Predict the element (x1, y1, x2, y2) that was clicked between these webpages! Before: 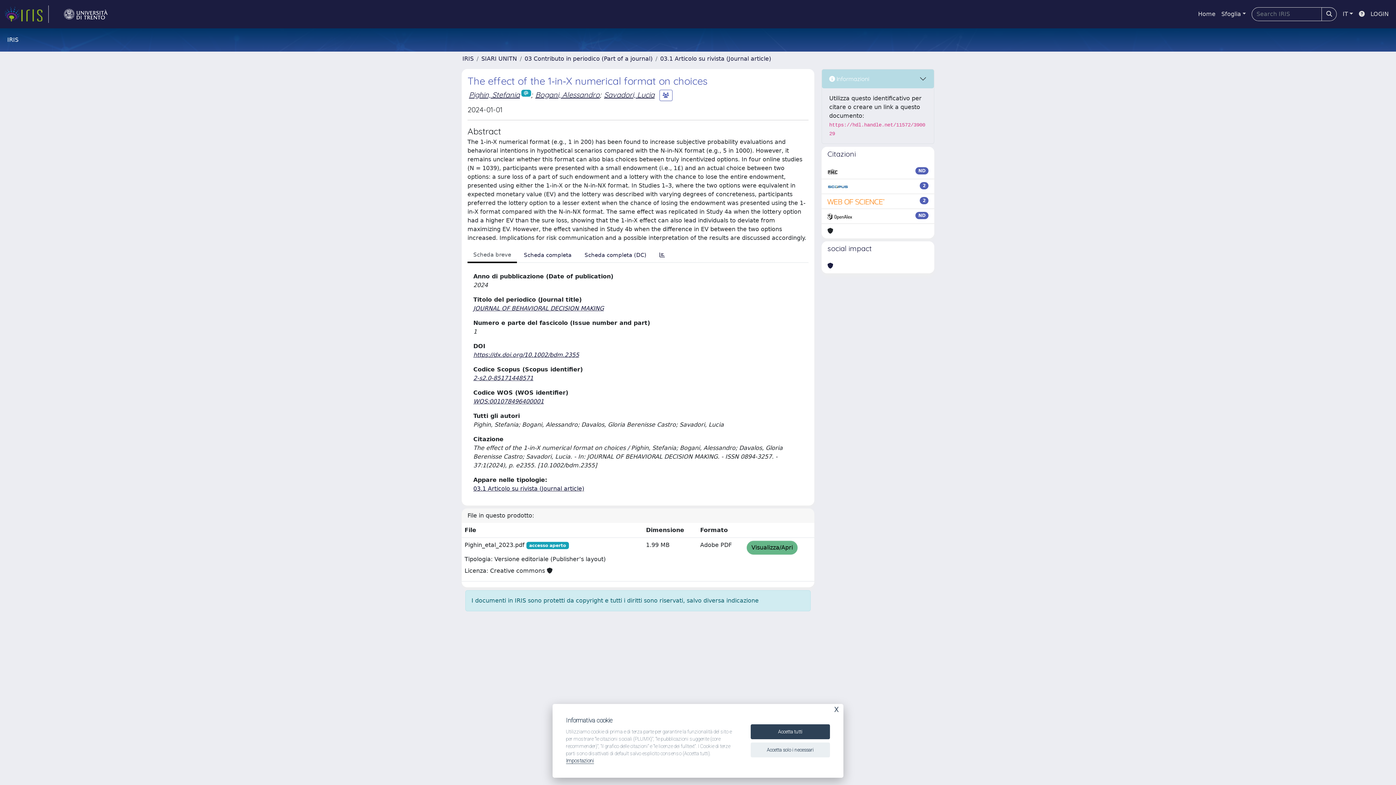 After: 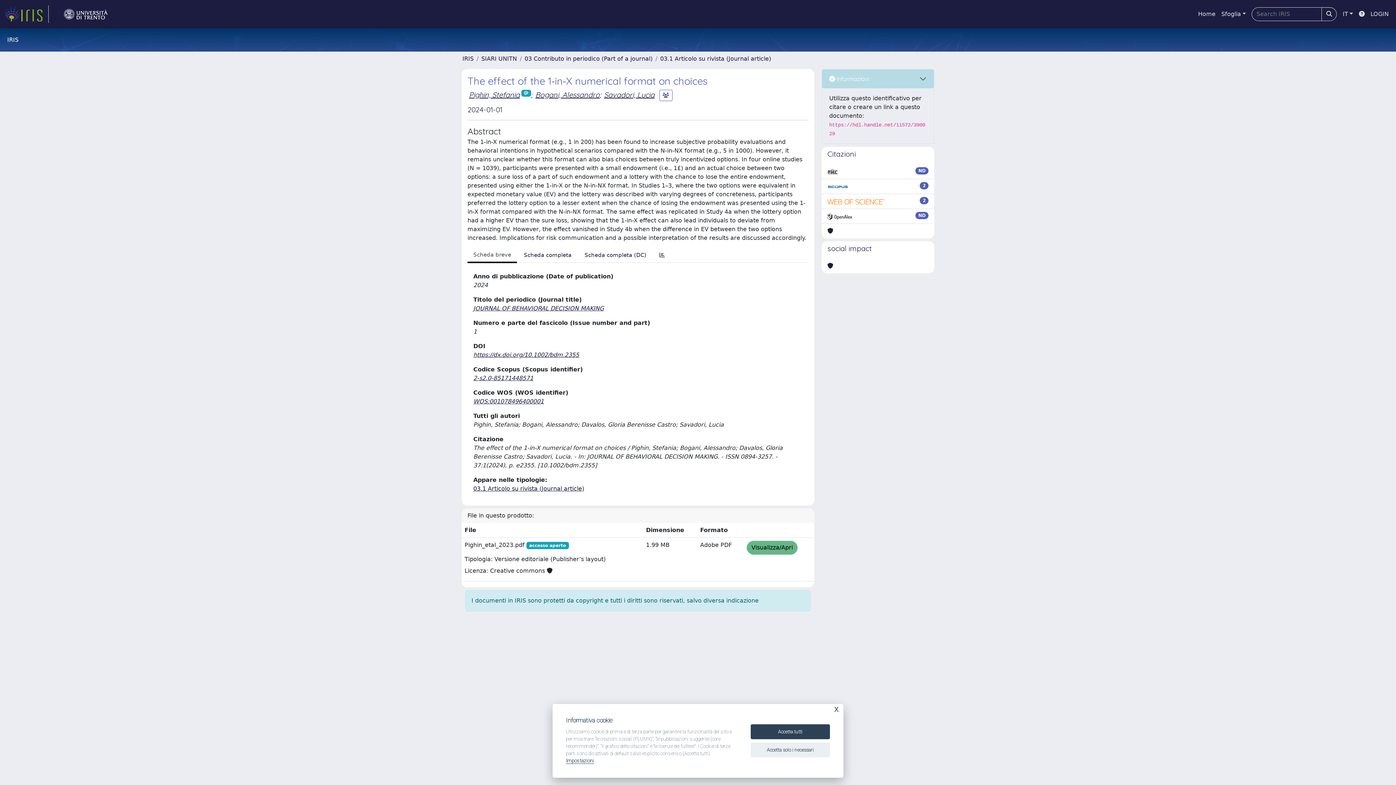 Action: bbox: (467, 248, 517, 263) label: Scheda breve